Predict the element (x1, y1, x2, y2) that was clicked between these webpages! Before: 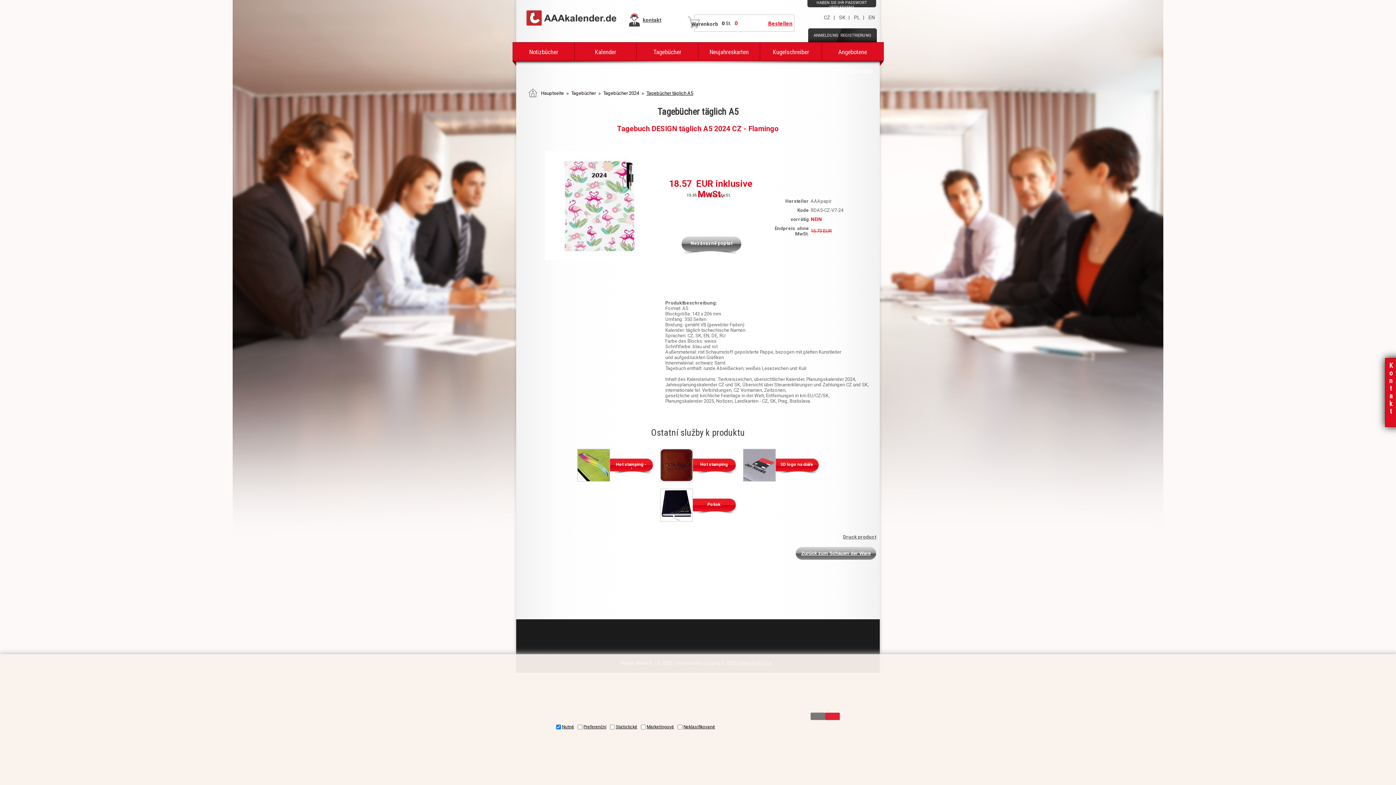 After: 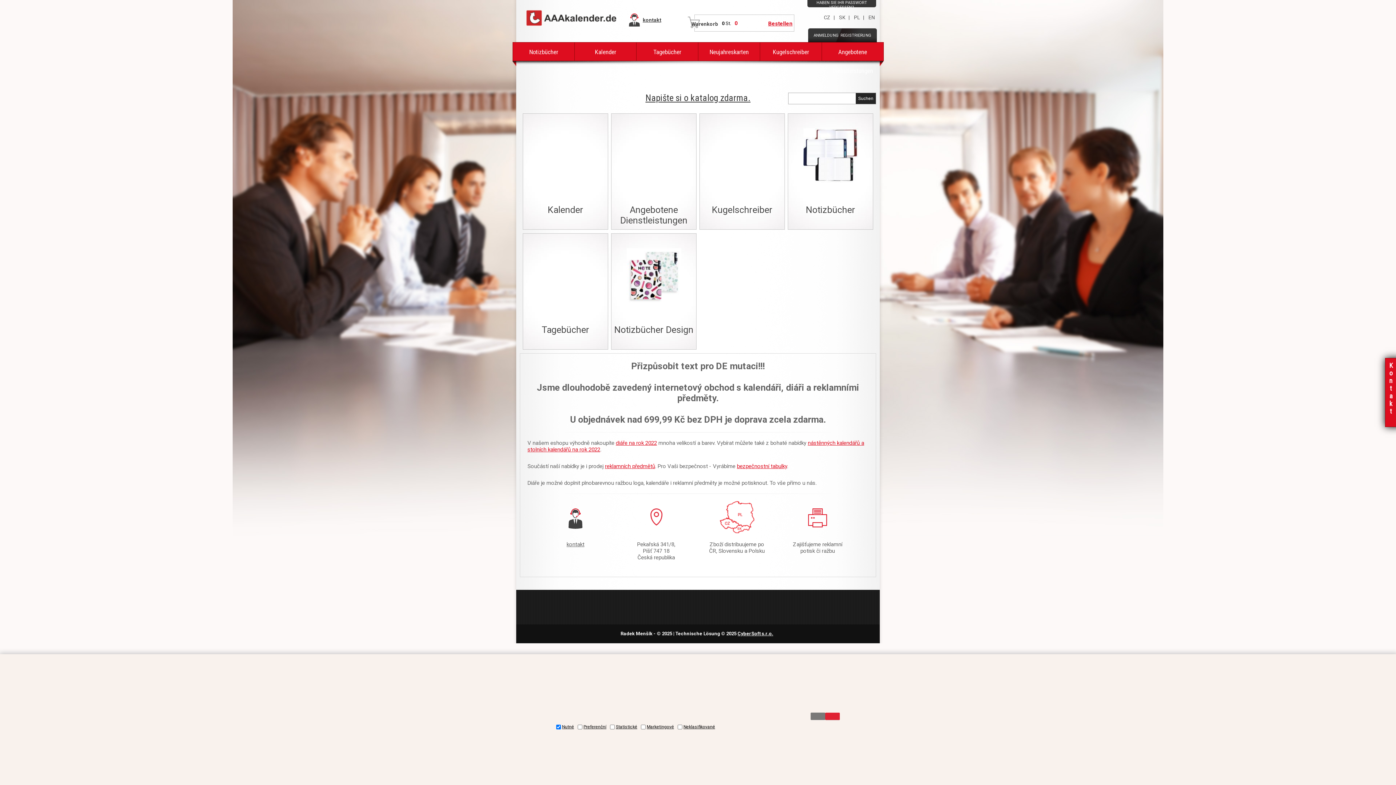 Action: label: Hauptseite bbox: (528, 88, 565, 97)